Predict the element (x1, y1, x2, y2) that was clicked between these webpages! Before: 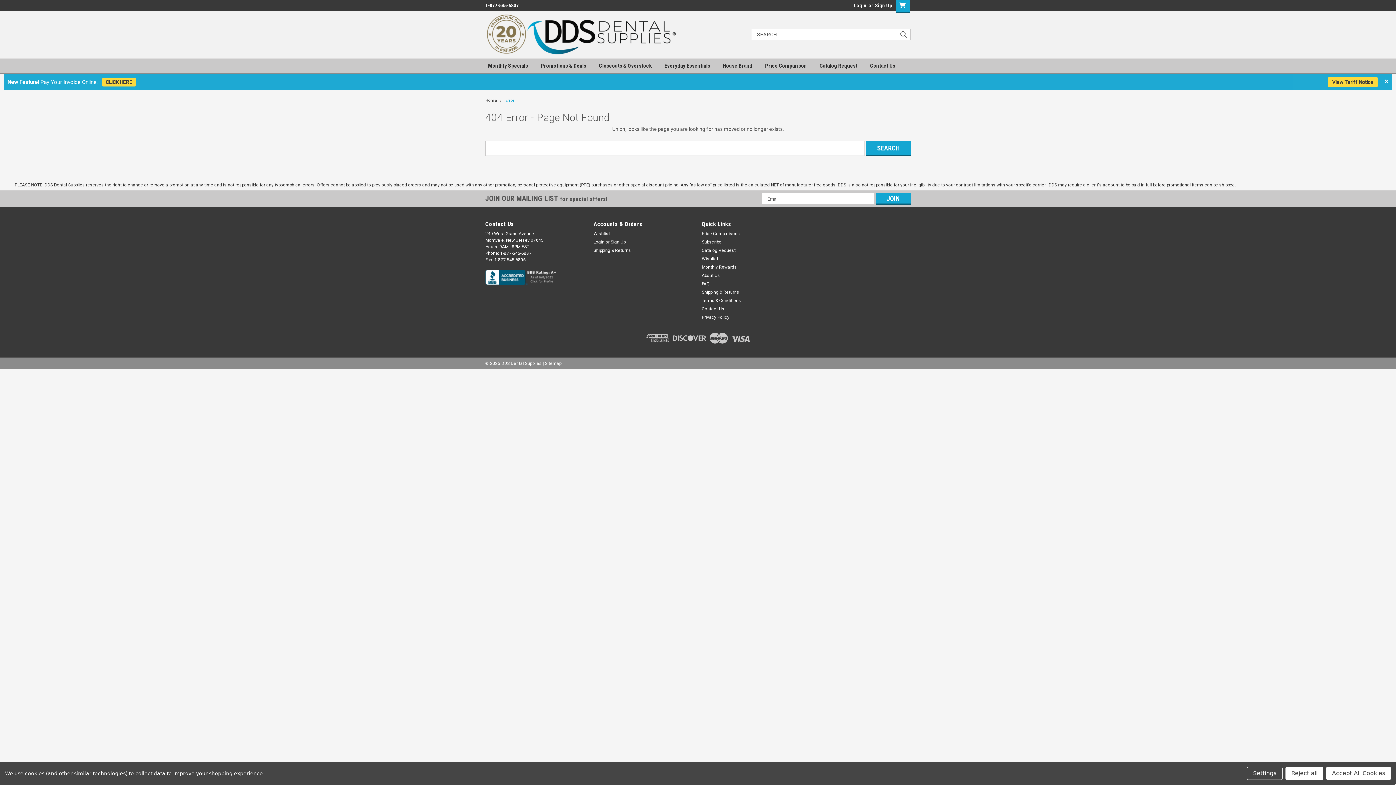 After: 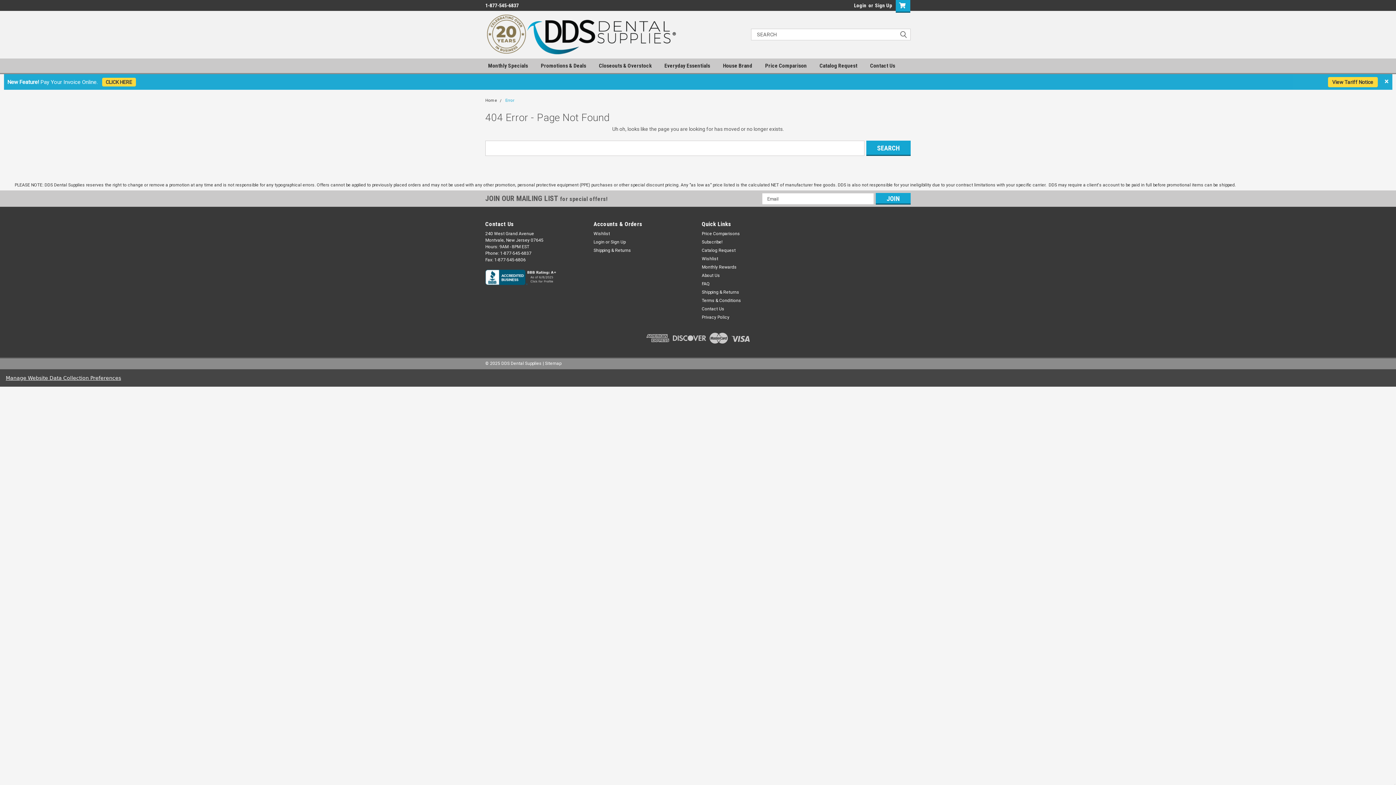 Action: bbox: (1326, 767, 1391, 780) label: Accept All Cookies